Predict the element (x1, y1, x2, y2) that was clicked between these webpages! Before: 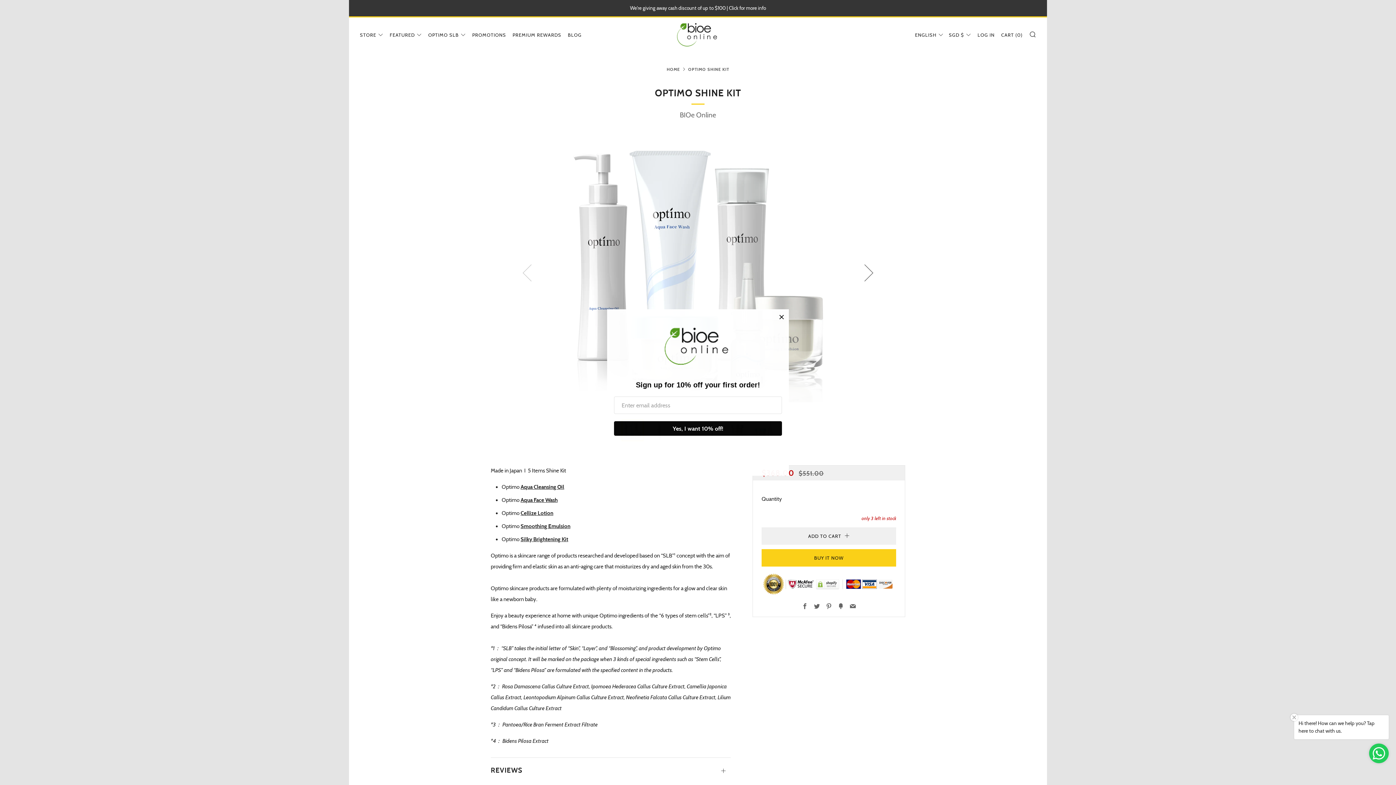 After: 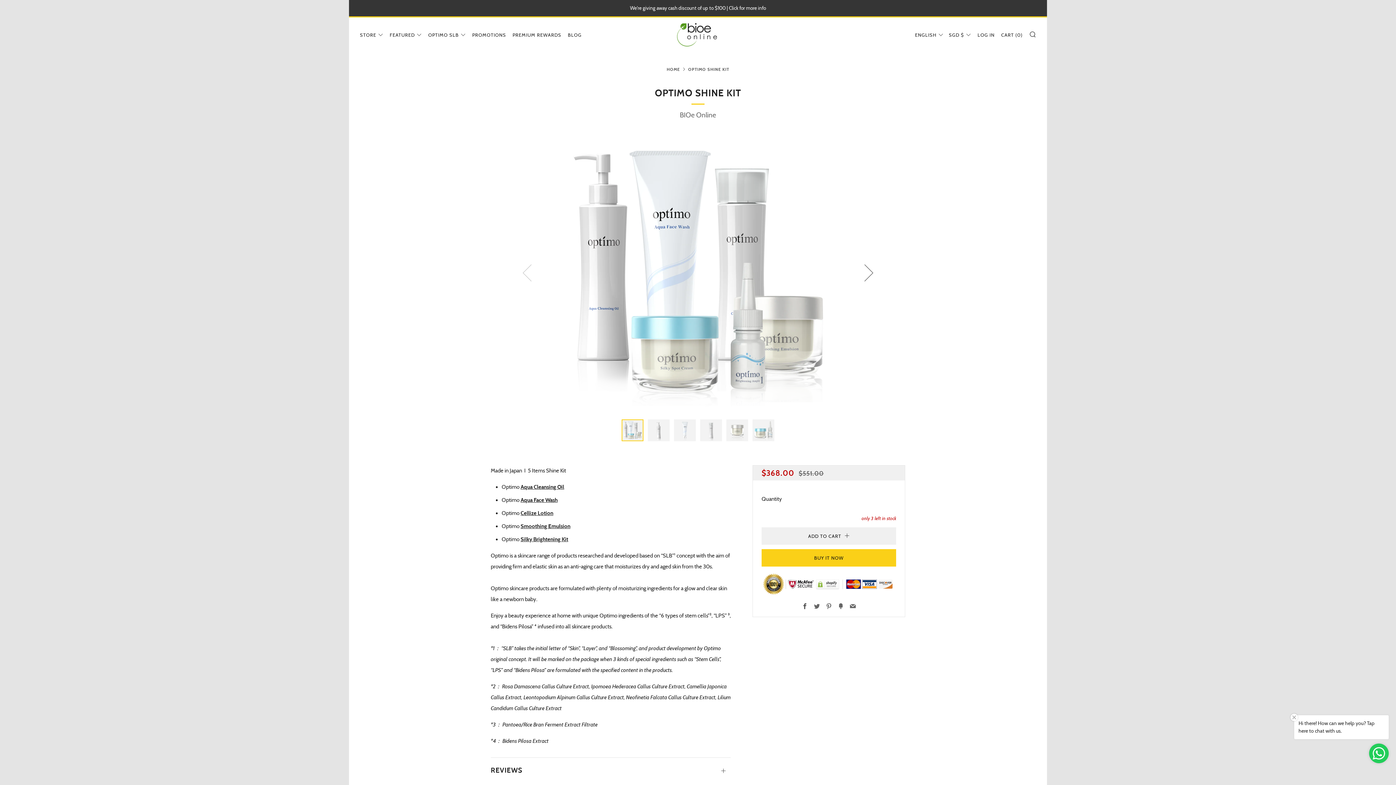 Action: label: Facebook bbox: (802, 603, 808, 610)